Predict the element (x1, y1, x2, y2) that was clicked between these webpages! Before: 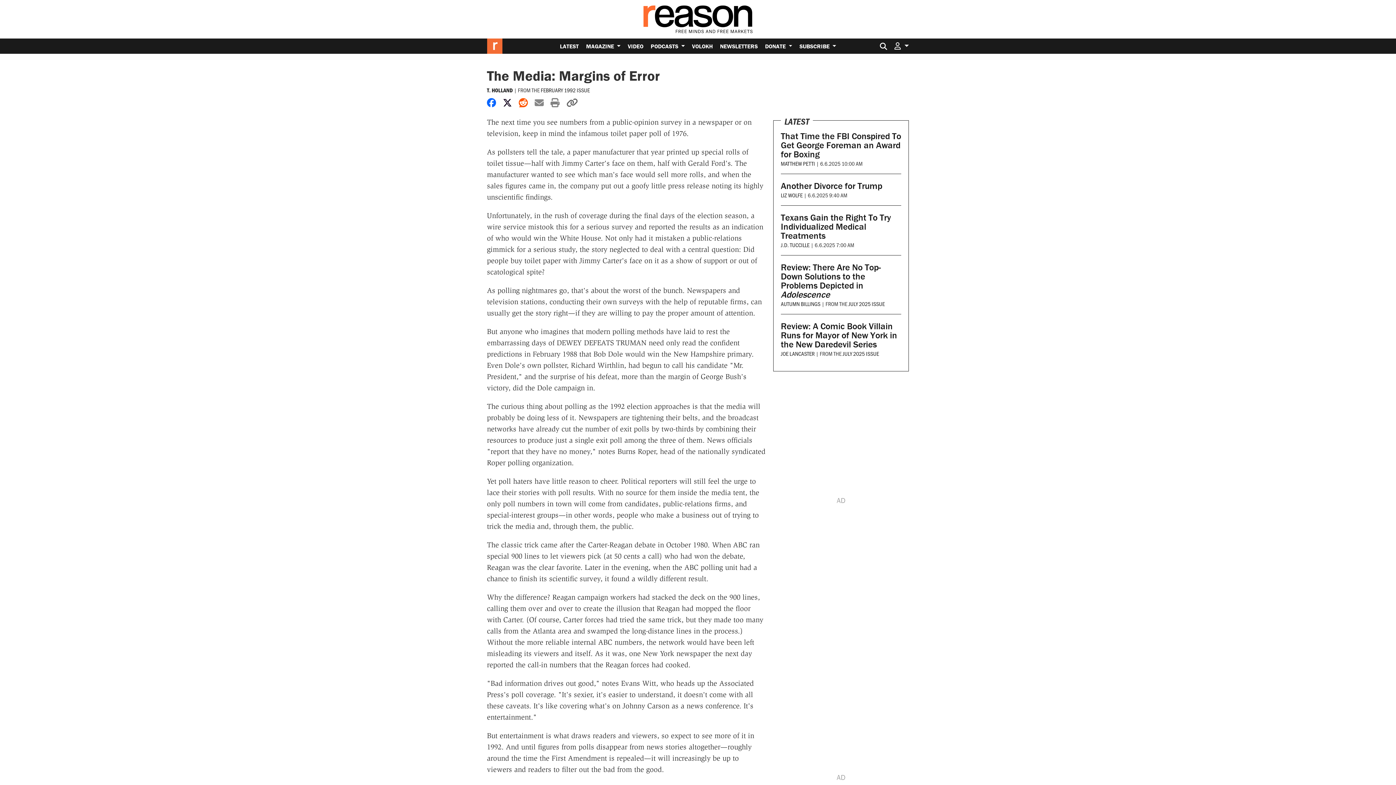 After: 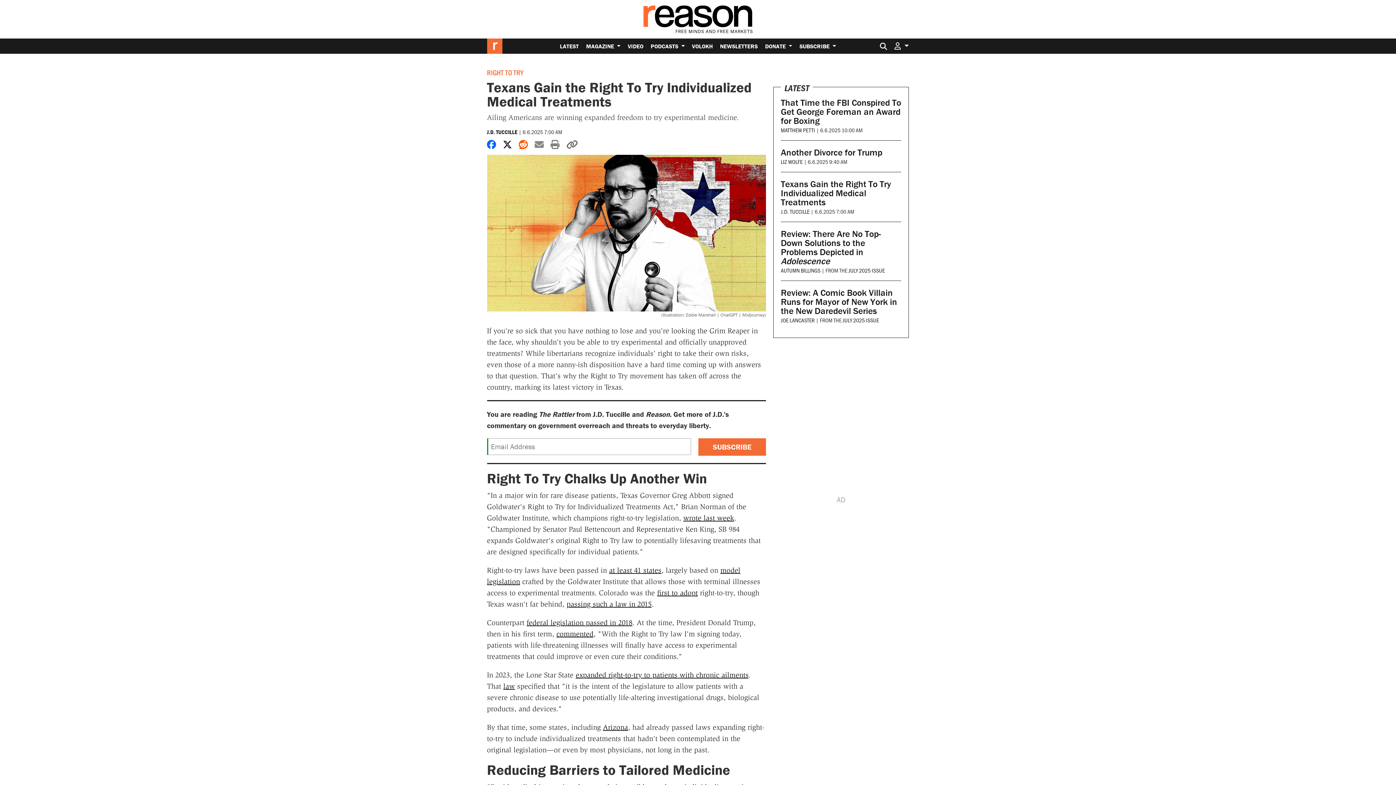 Action: bbox: (781, 211, 891, 241) label: Texans Gain the Right To Try Individualized Medical Treatments